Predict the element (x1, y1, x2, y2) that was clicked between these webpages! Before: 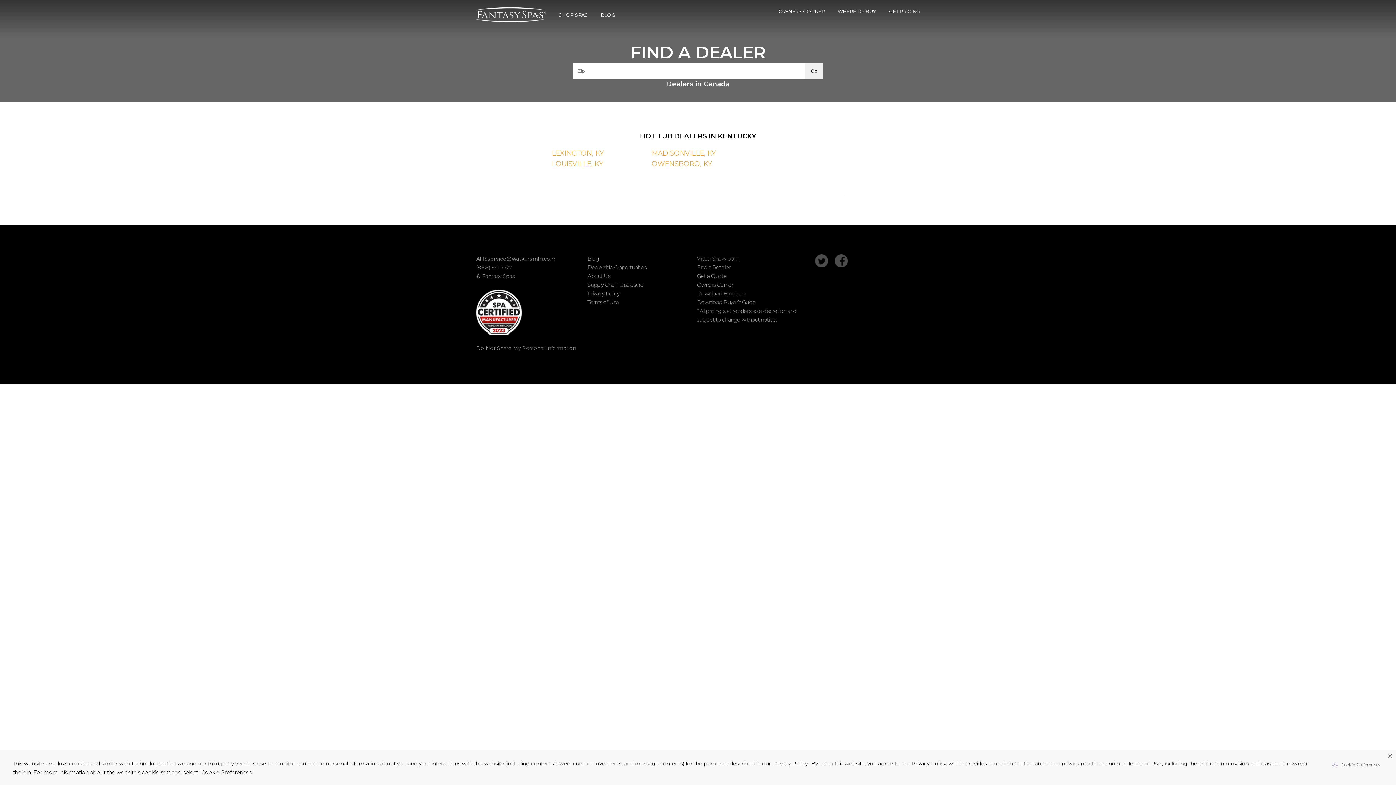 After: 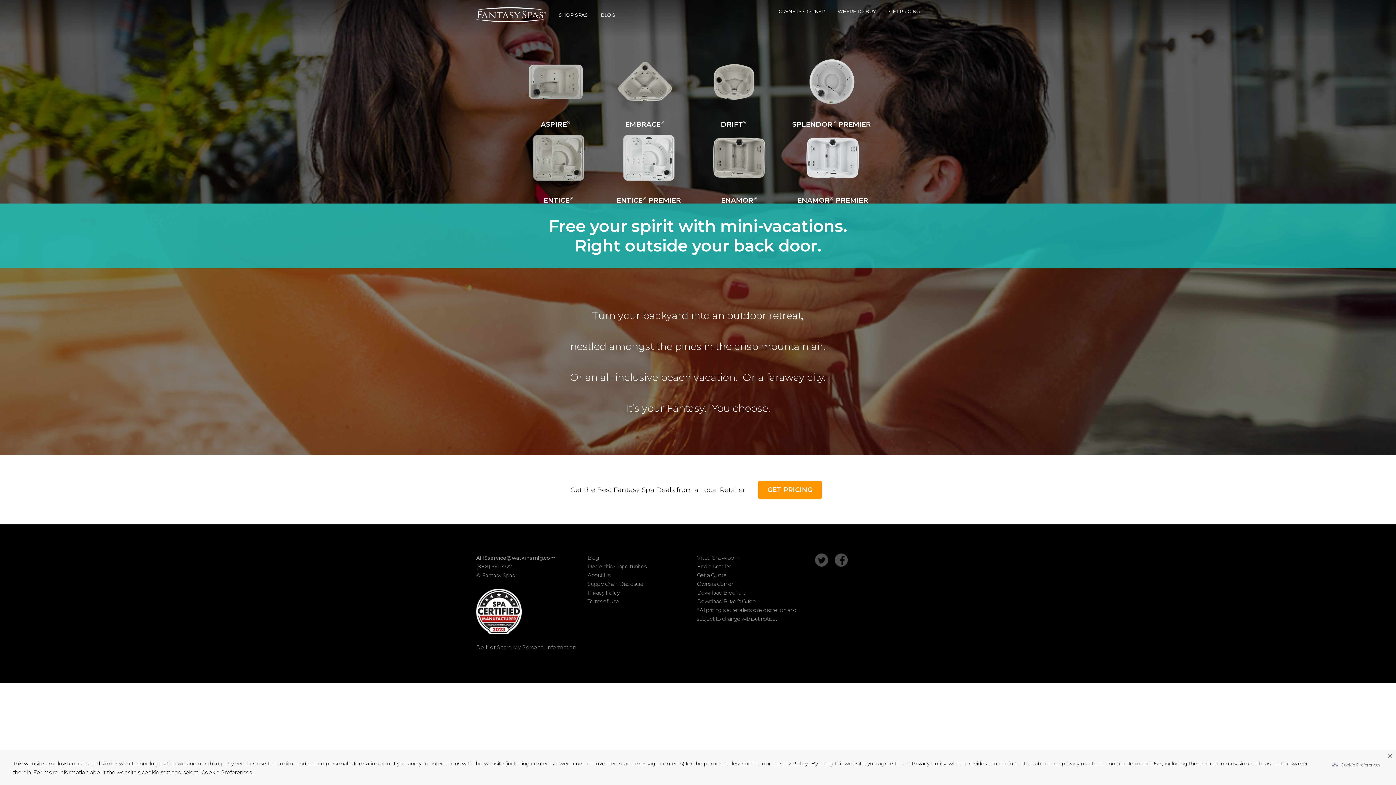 Action: label: SHOP SPAS bbox: (558, 11, 588, 18)